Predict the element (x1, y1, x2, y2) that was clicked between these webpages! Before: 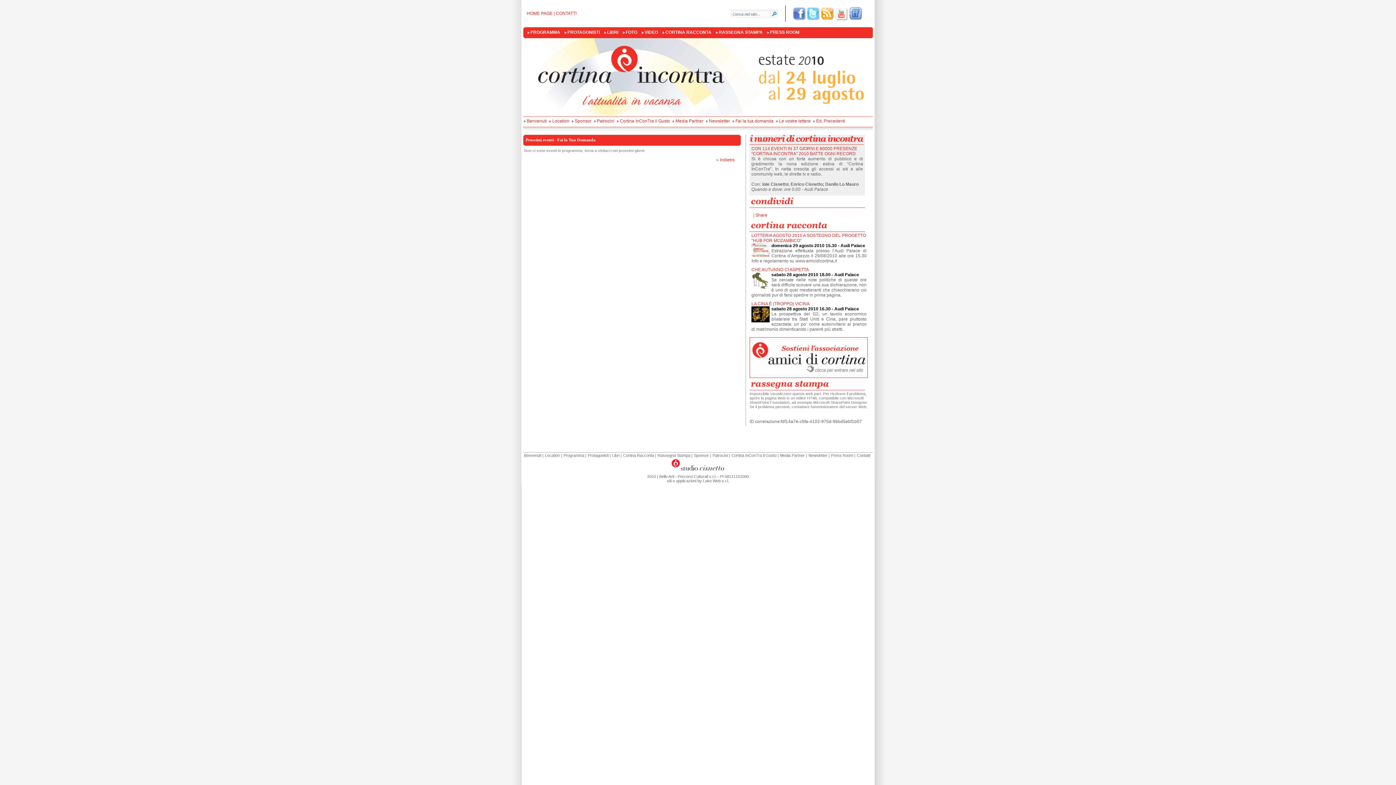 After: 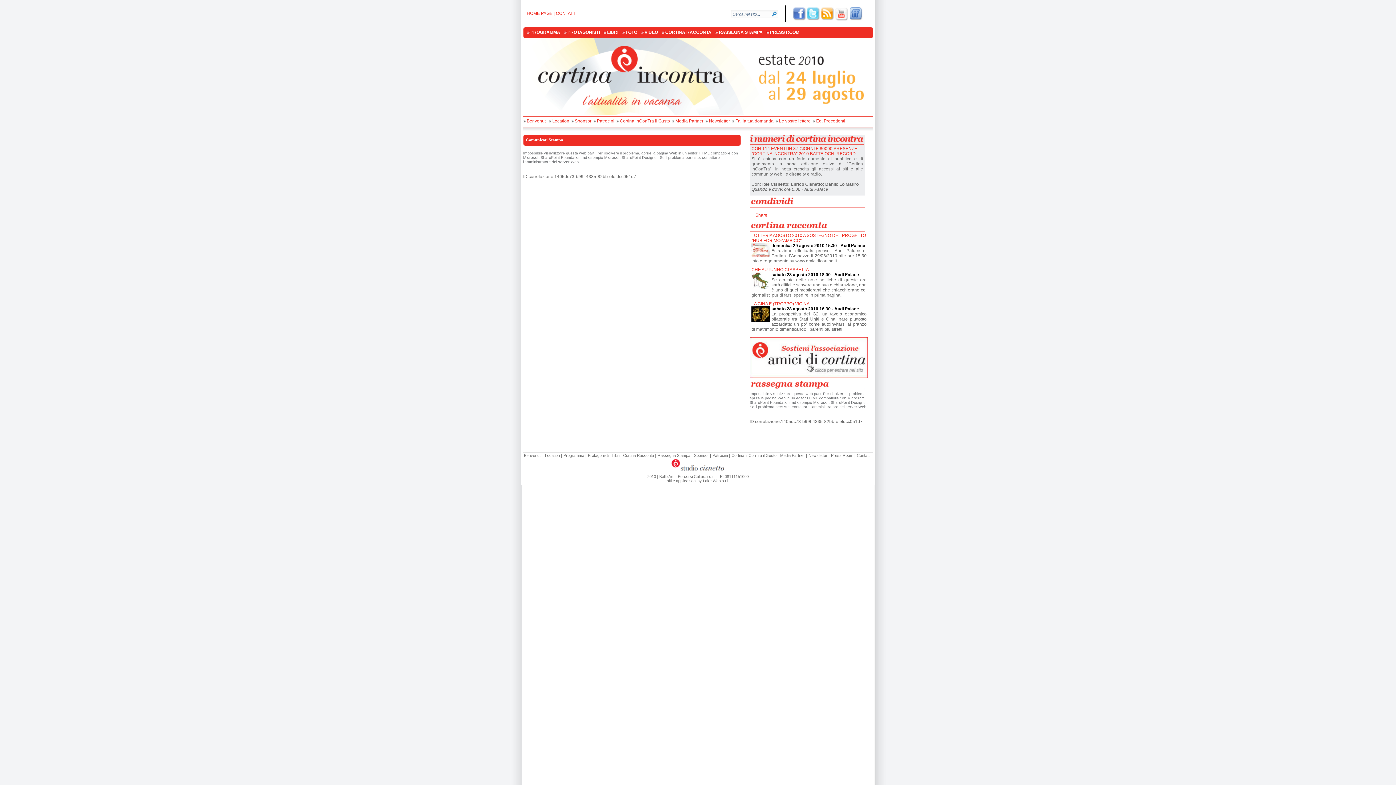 Action: label: Press Room bbox: (831, 453, 853, 457)